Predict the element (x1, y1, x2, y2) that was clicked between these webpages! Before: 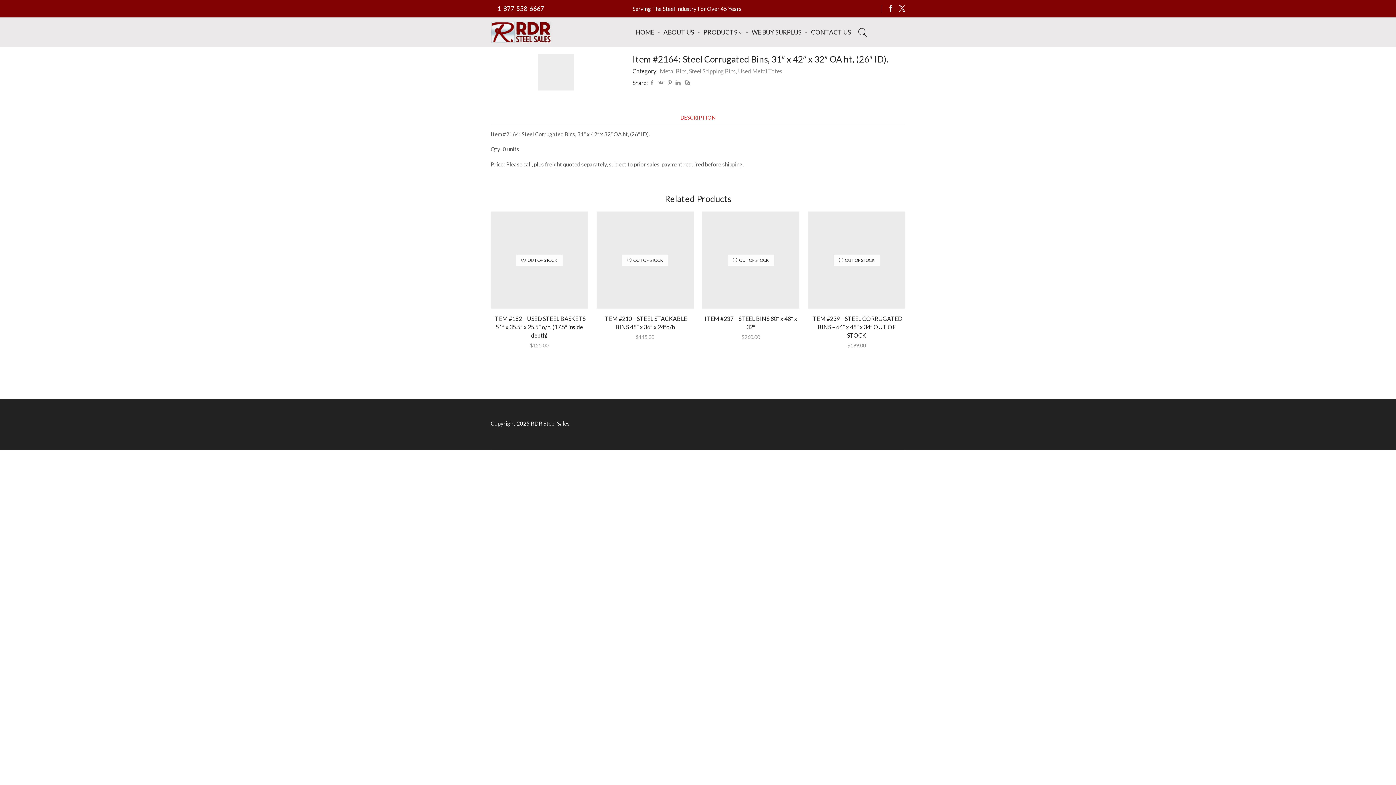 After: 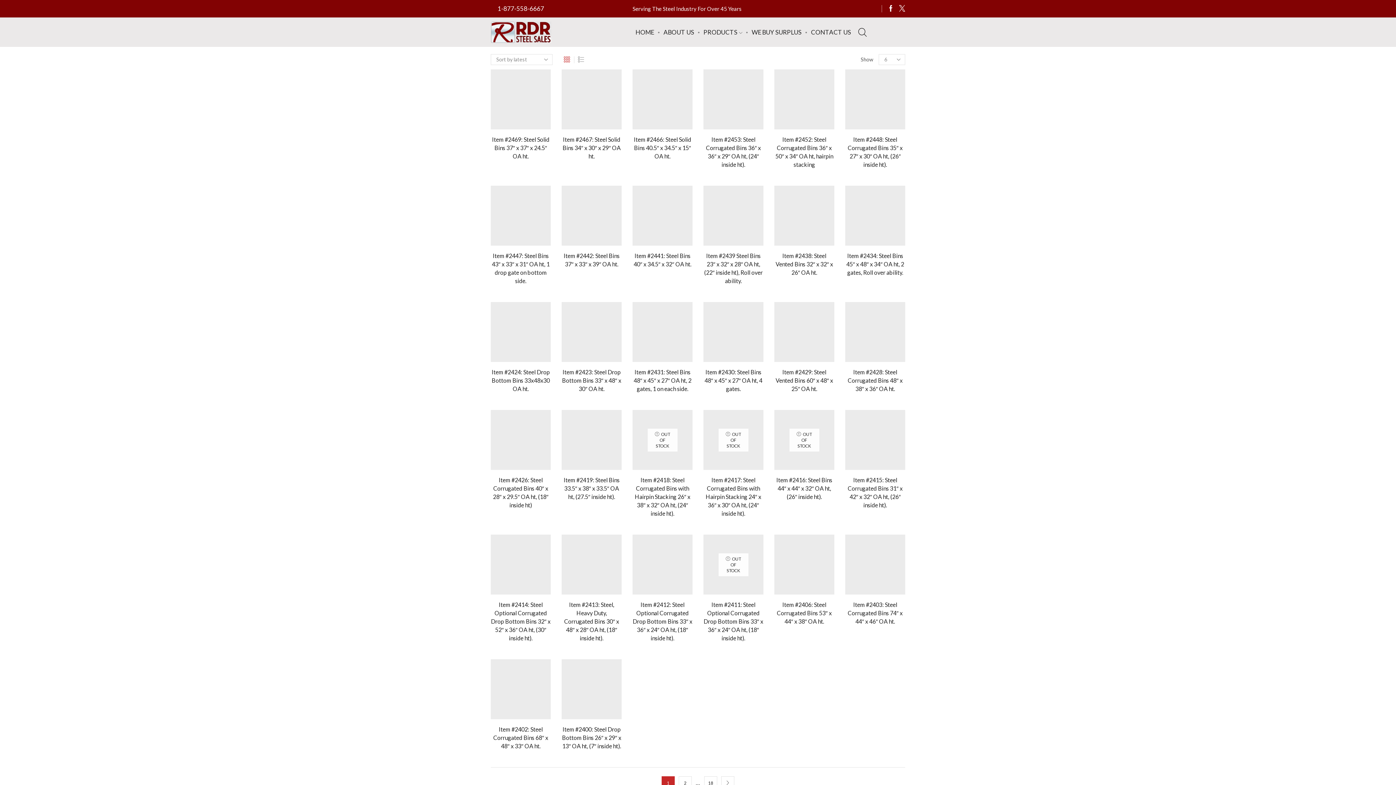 Action: bbox: (658, 67, 782, 74) label: Metal Bins, Steel Shipping Bins, Used Metal Totes